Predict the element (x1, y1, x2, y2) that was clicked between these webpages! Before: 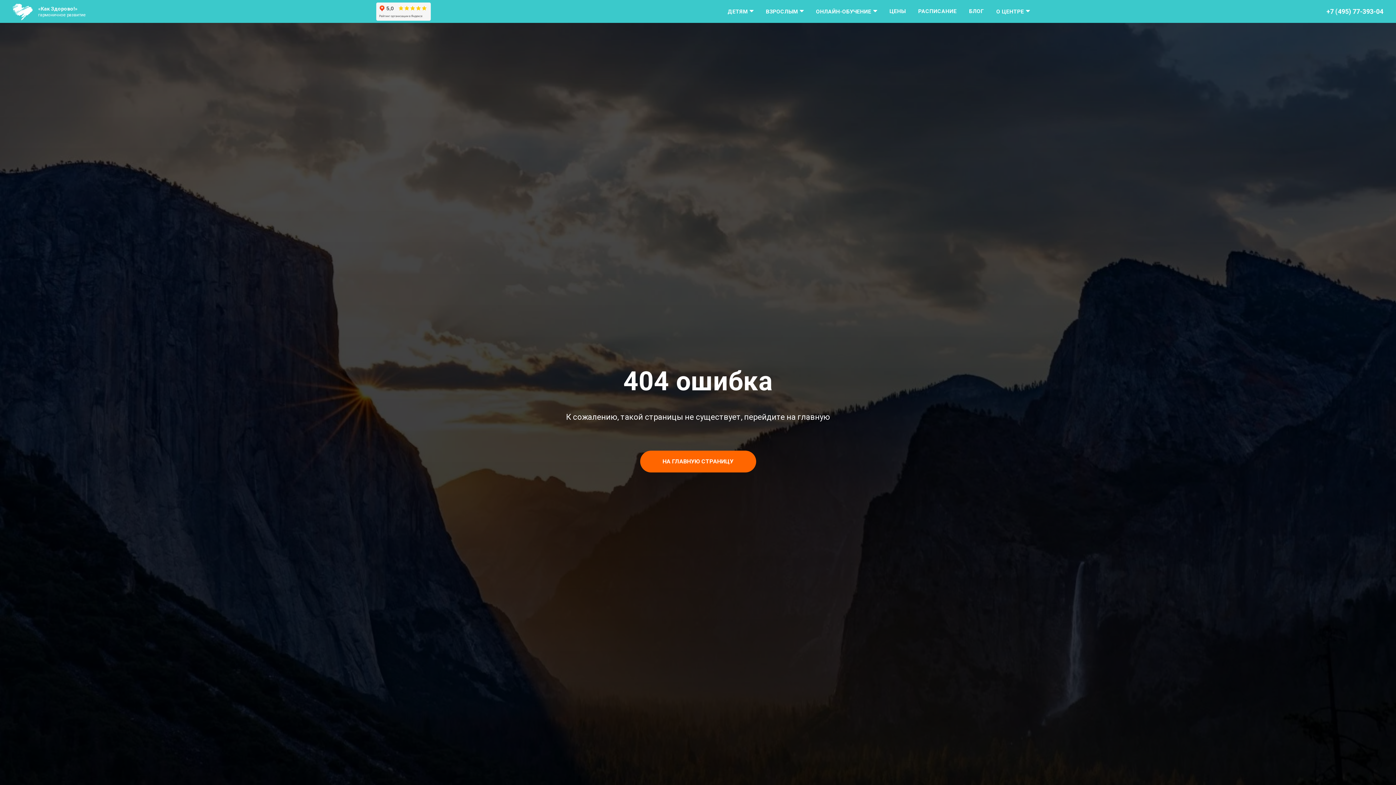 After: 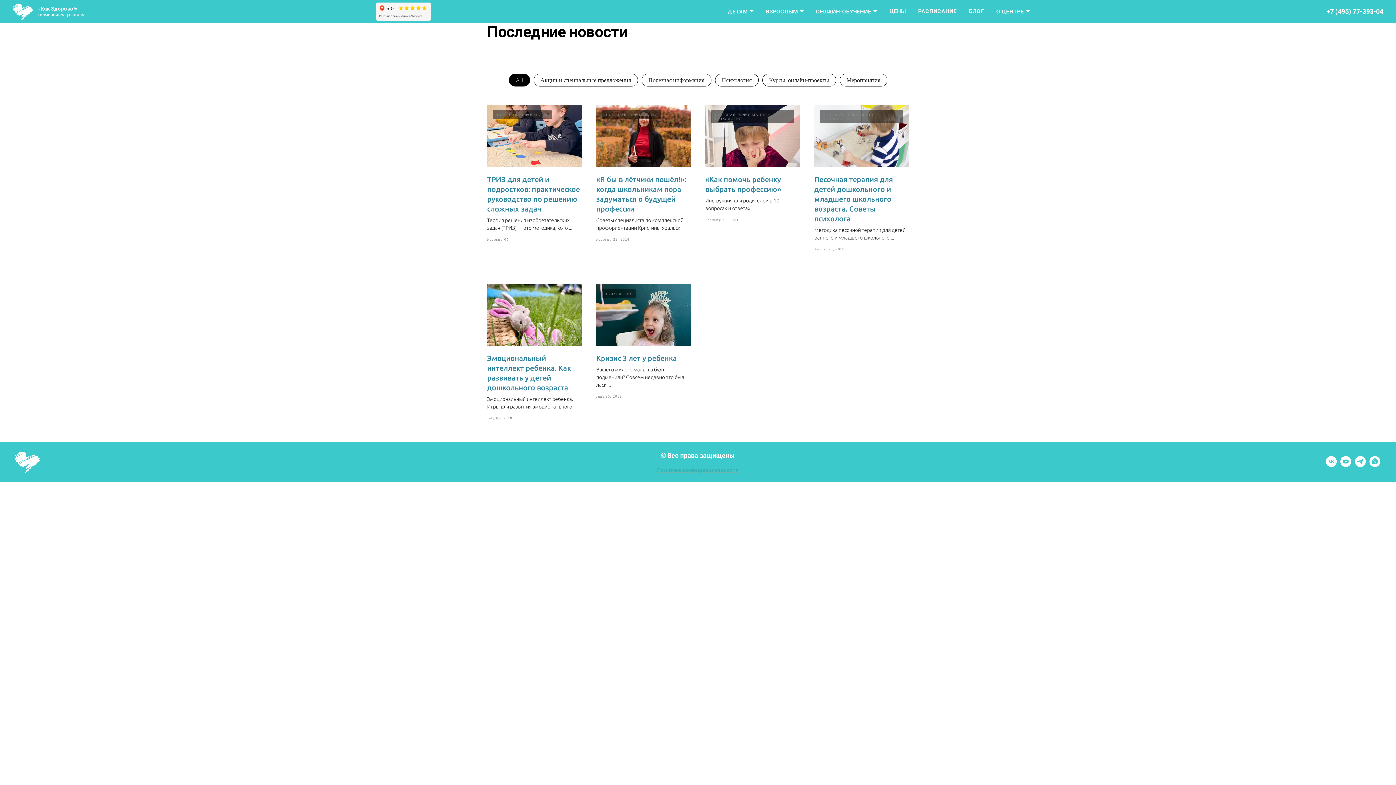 Action: label: БЛОГ bbox: (969, 8, 984, 14)